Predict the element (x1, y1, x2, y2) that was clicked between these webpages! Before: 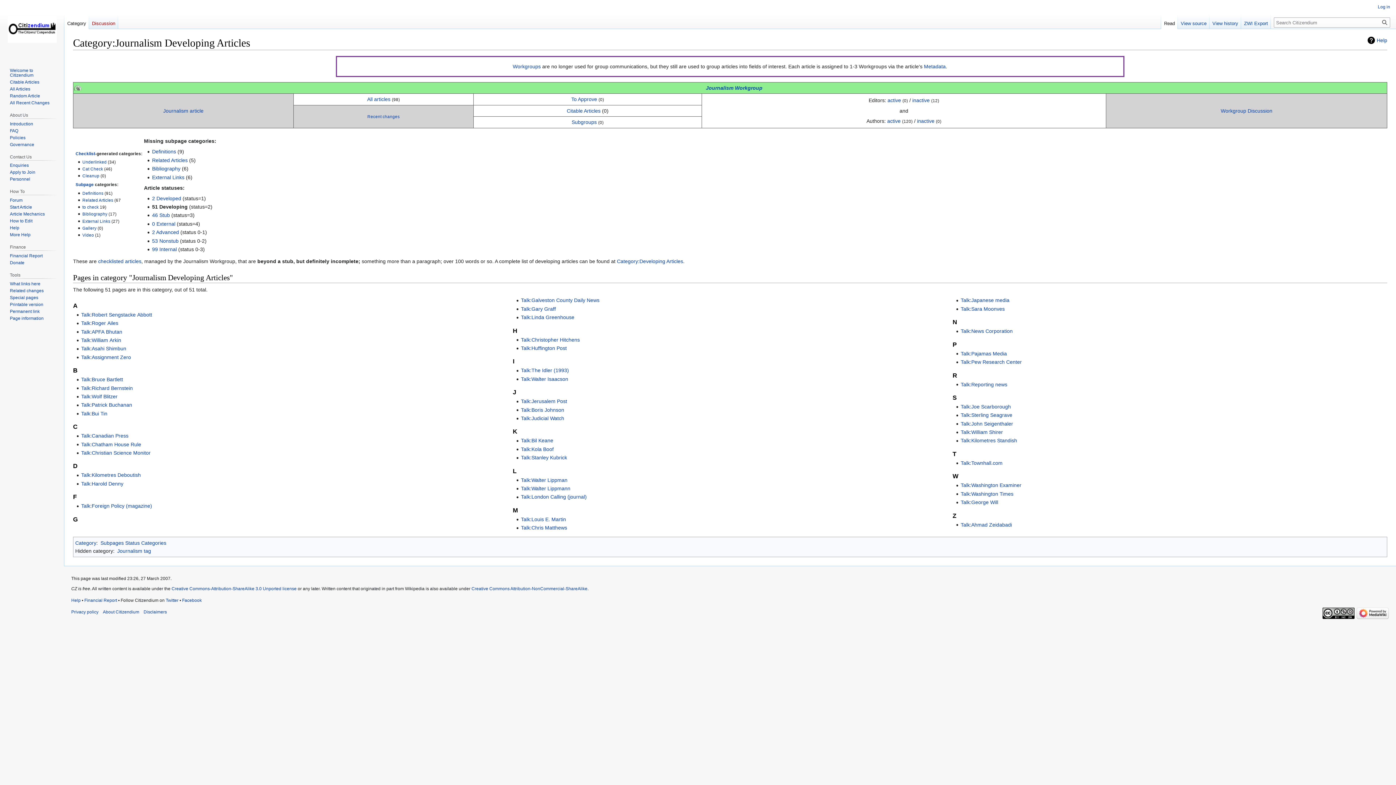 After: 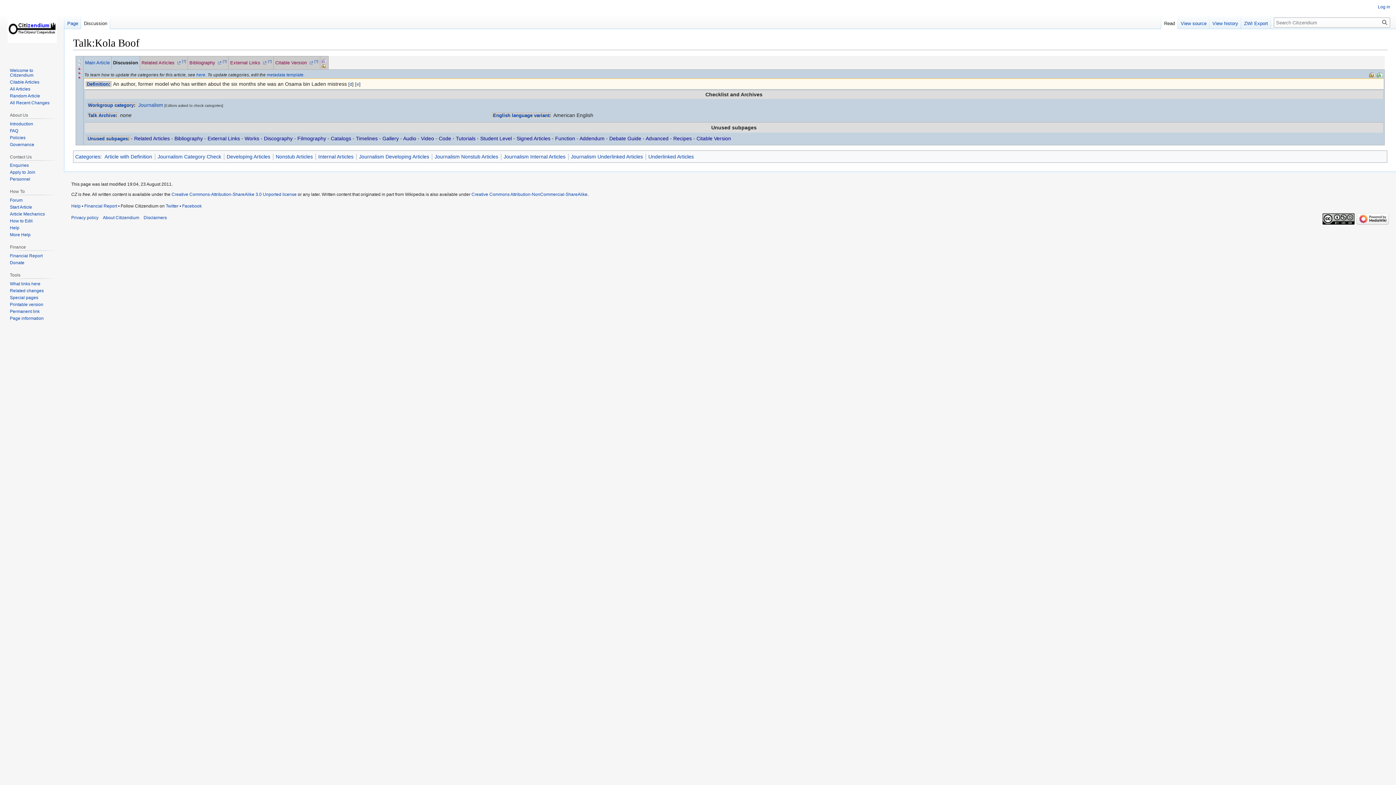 Action: bbox: (521, 446, 553, 452) label: Talk:Kola Boof